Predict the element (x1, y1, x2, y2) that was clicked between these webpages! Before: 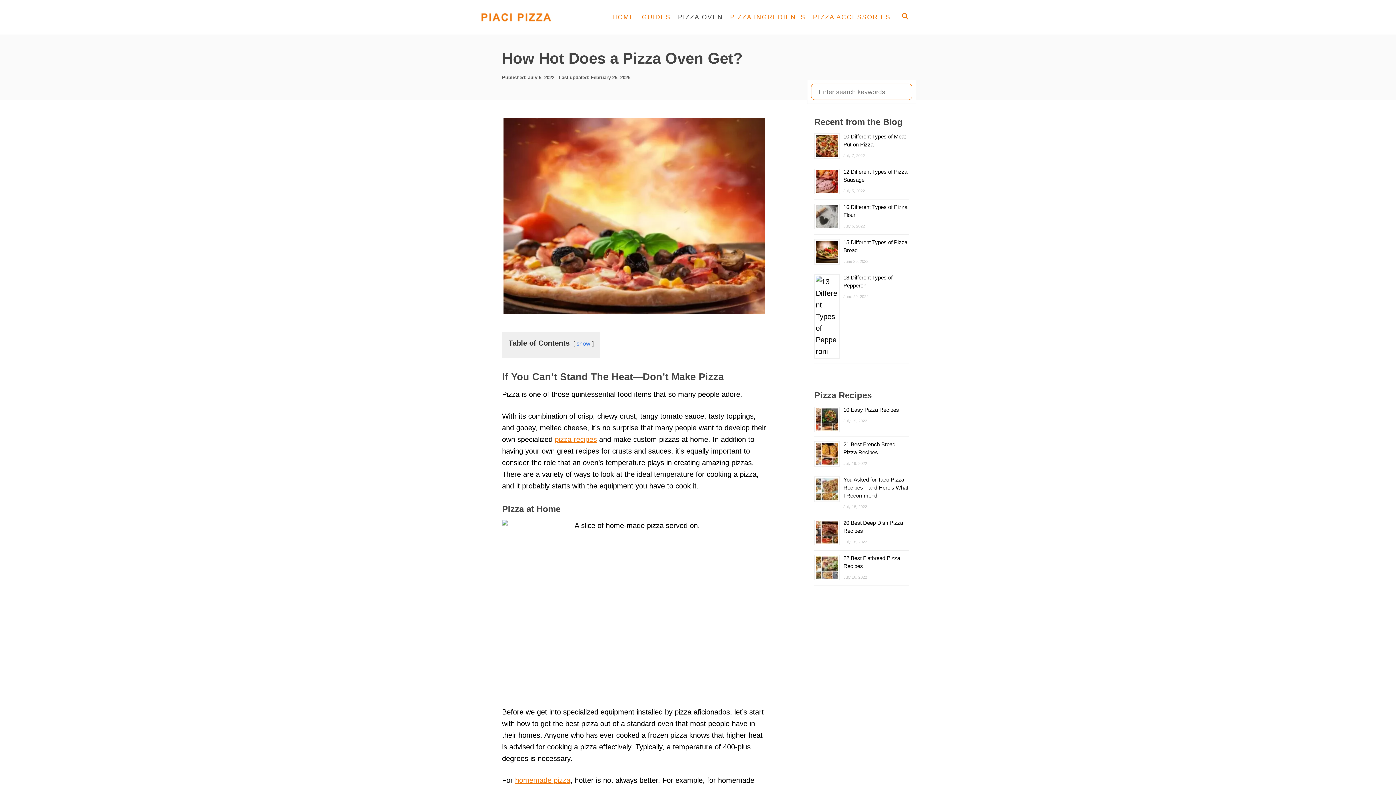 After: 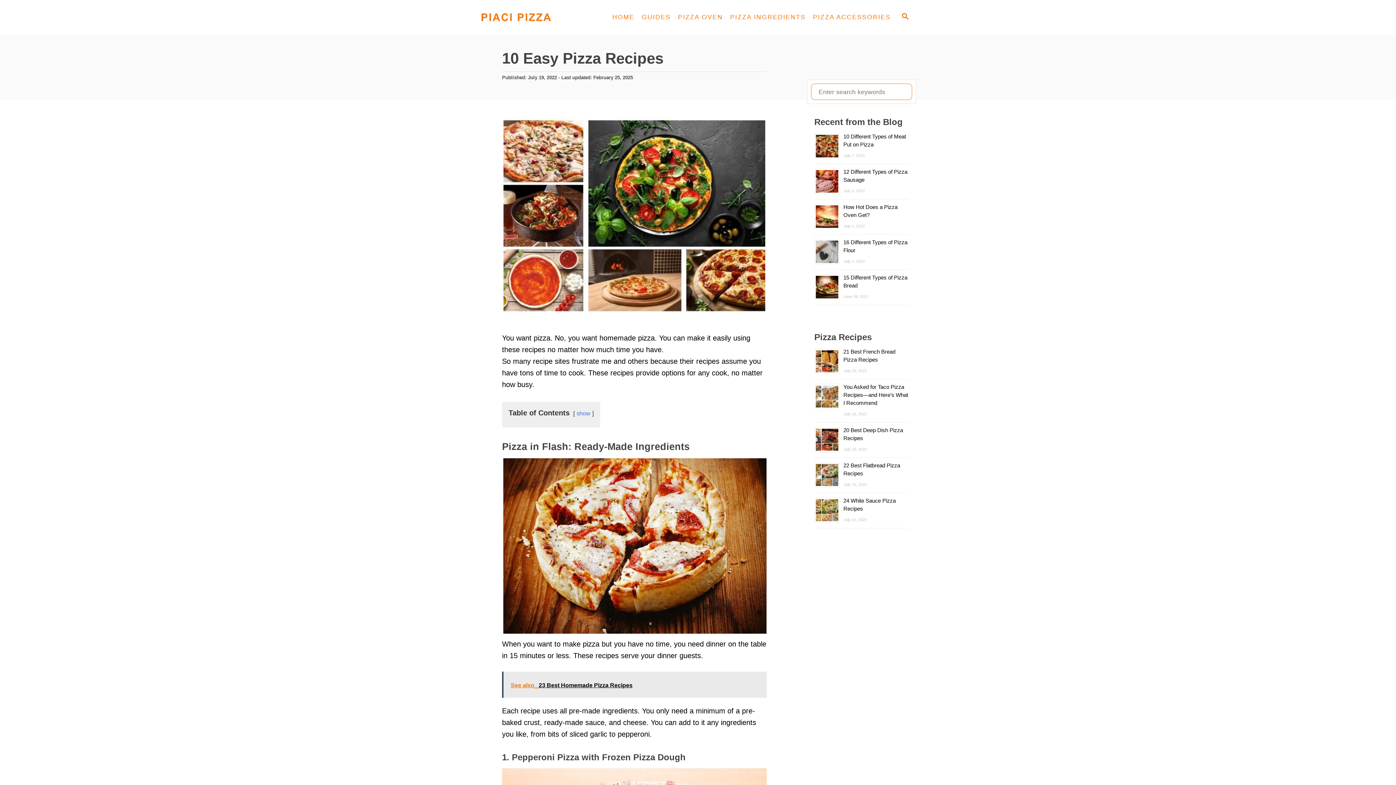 Action: bbox: (843, 406, 899, 413) label: 10 Easy Pizza Recipes